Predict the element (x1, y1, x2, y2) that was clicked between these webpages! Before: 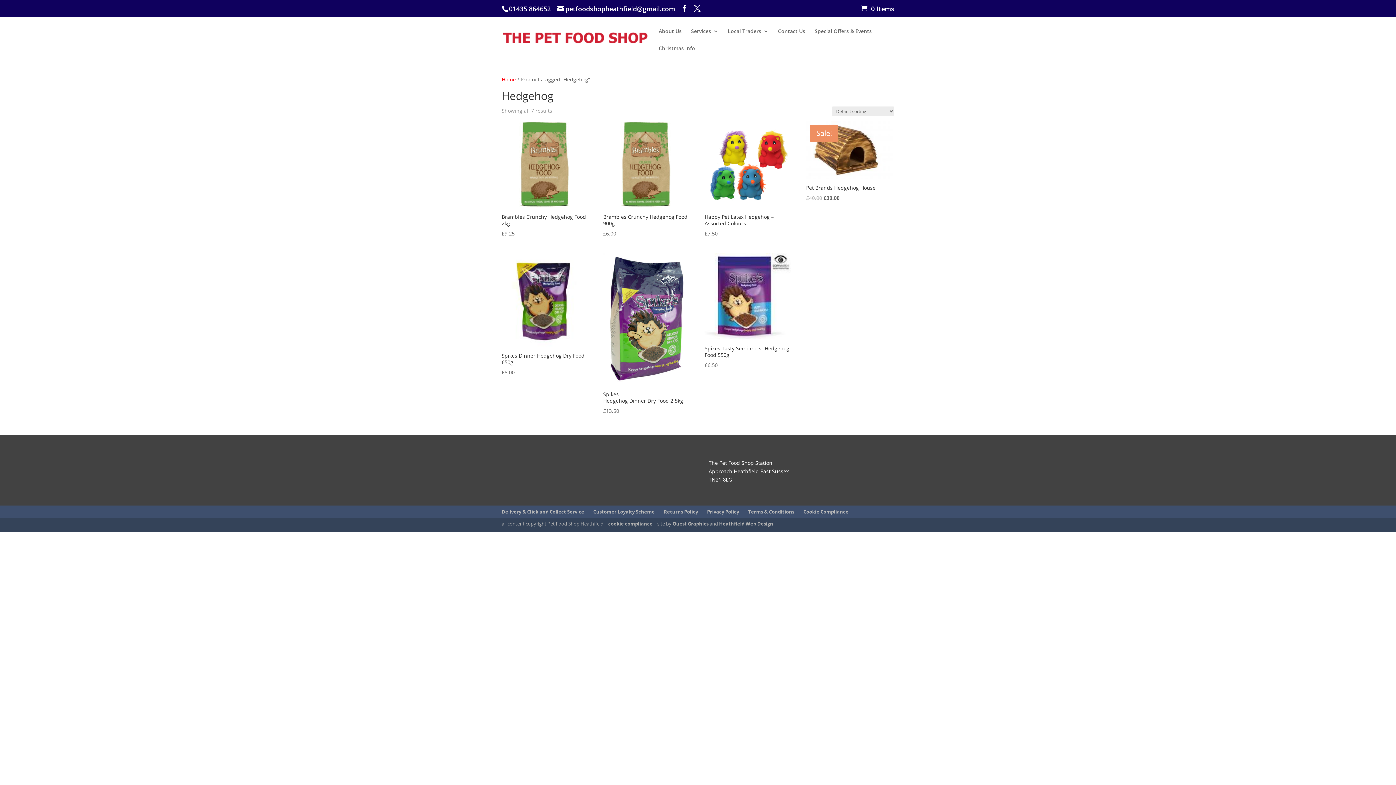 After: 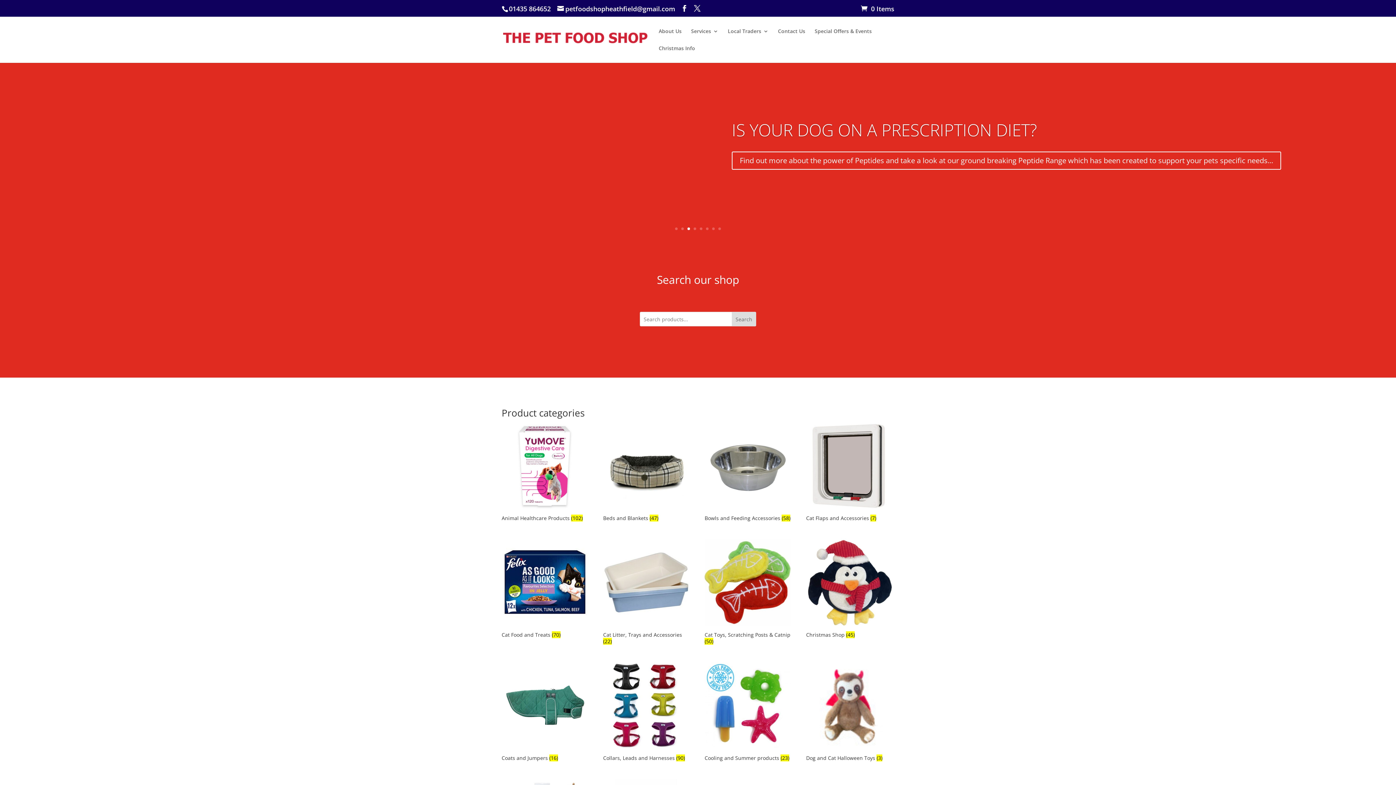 Action: bbox: (501, 76, 516, 82) label: Home